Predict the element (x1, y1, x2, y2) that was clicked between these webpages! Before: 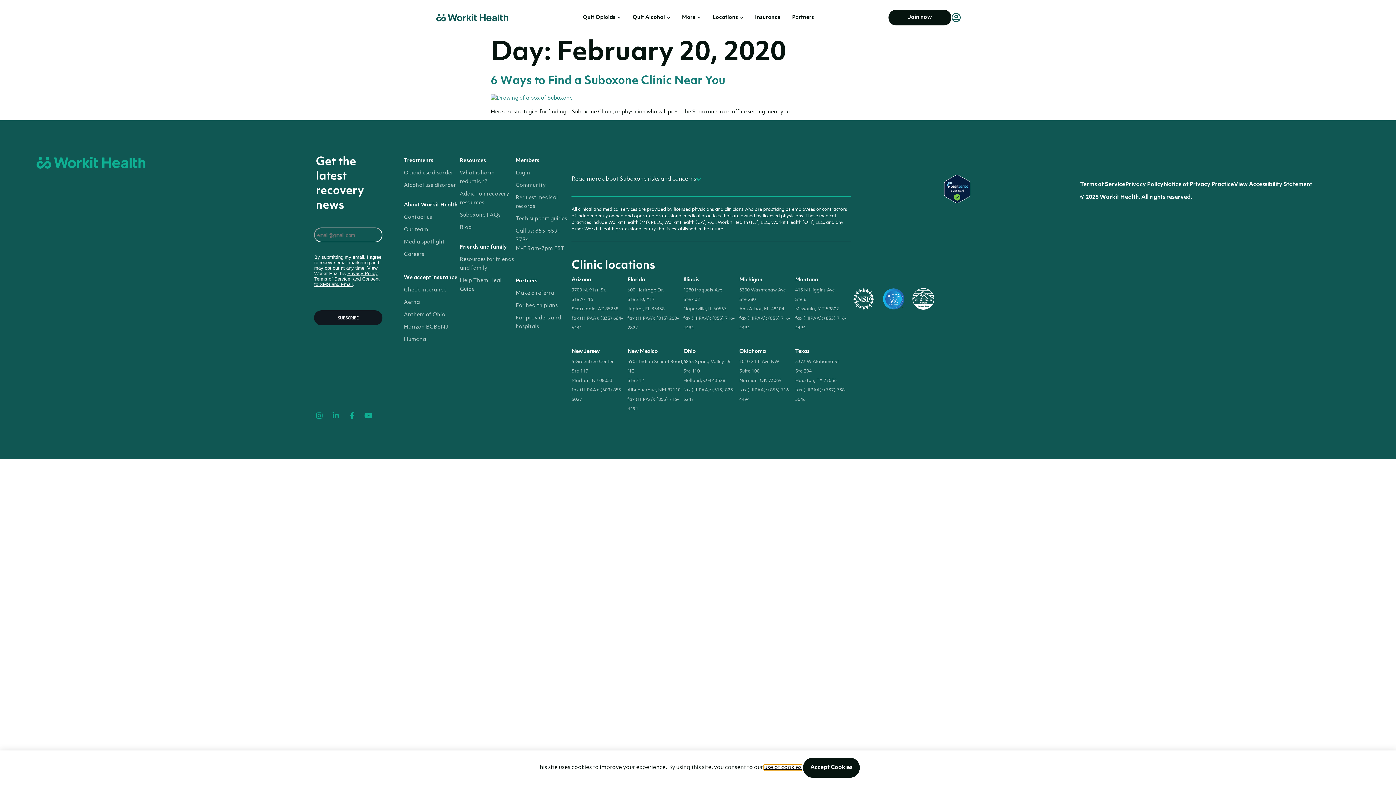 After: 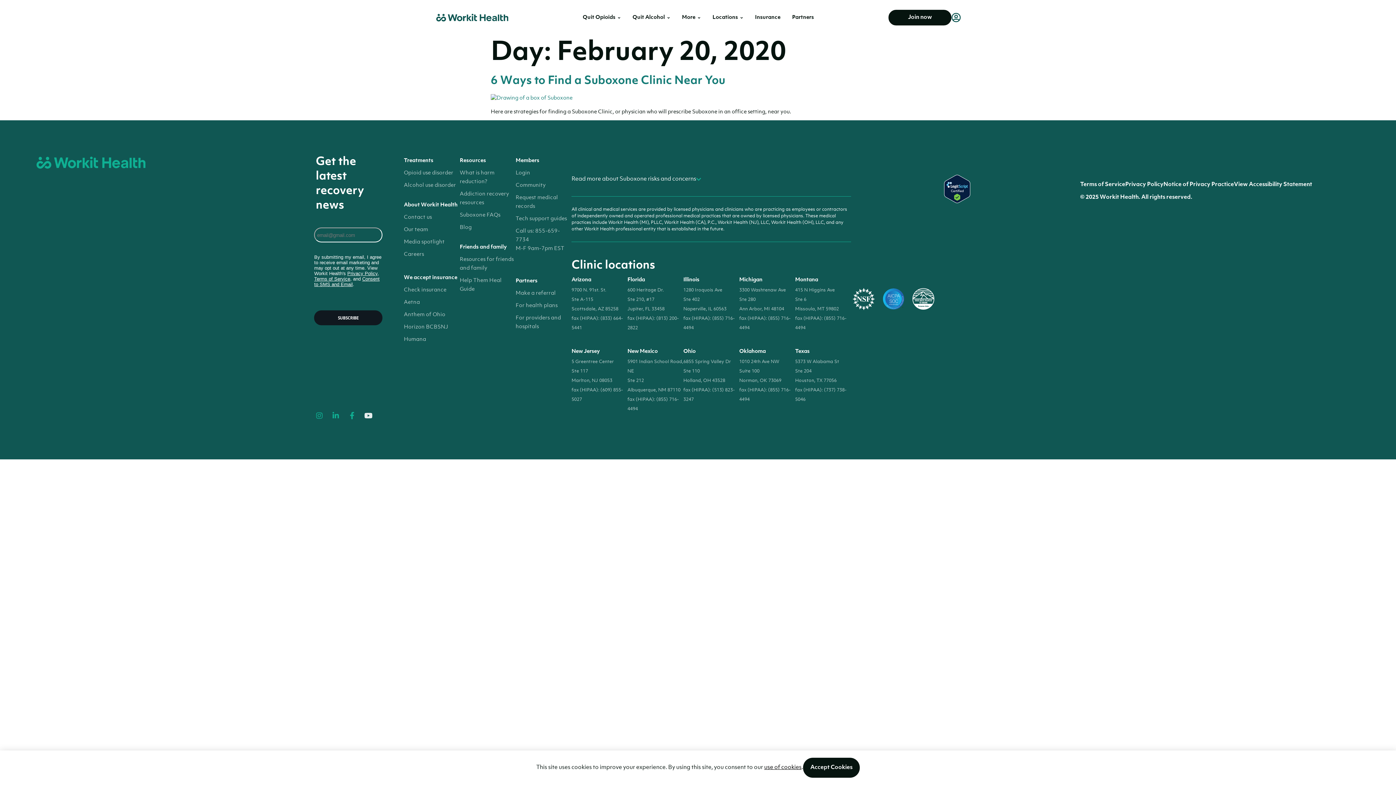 Action: label: Youtube bbox: (361, 408, 375, 423)